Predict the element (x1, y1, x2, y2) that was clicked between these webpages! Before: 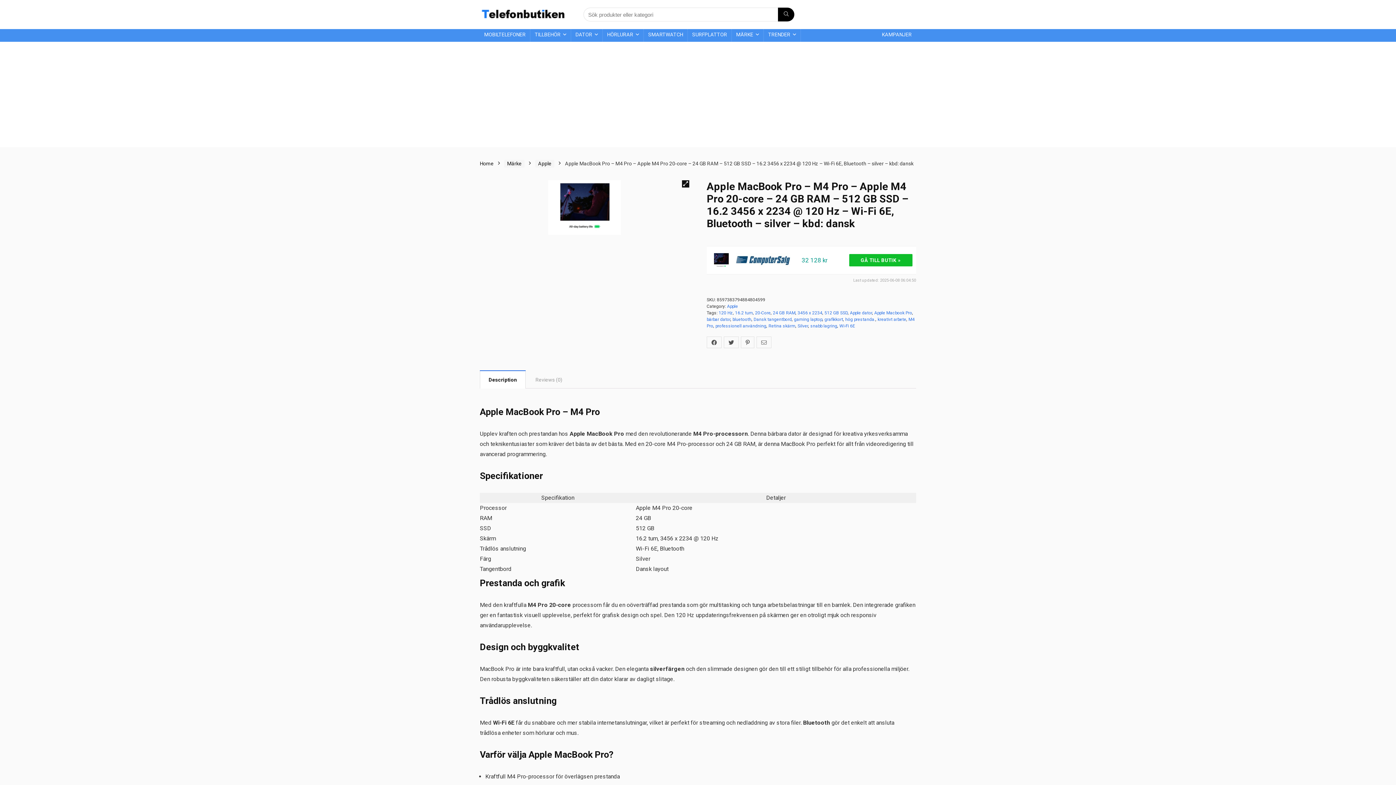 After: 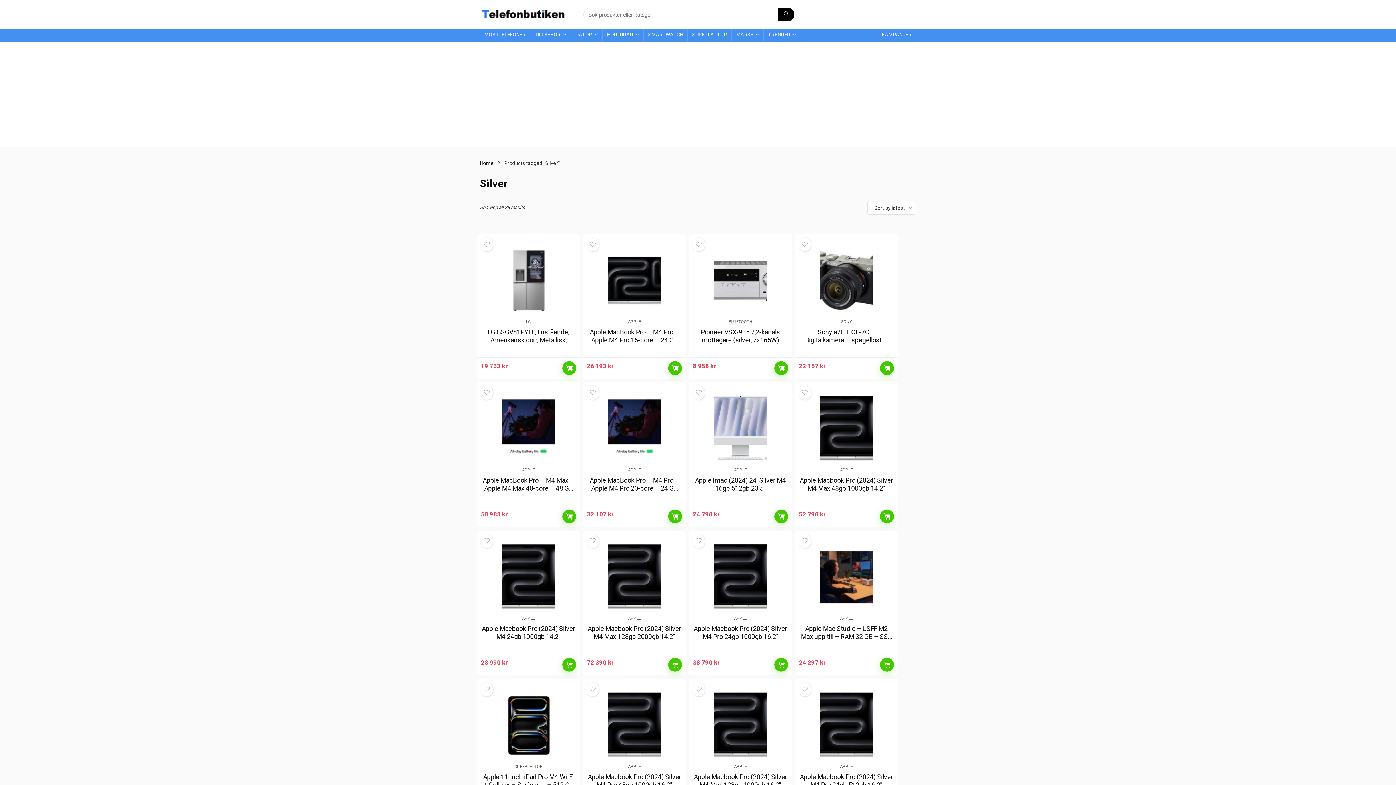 Action: label: Silver bbox: (797, 323, 808, 328)